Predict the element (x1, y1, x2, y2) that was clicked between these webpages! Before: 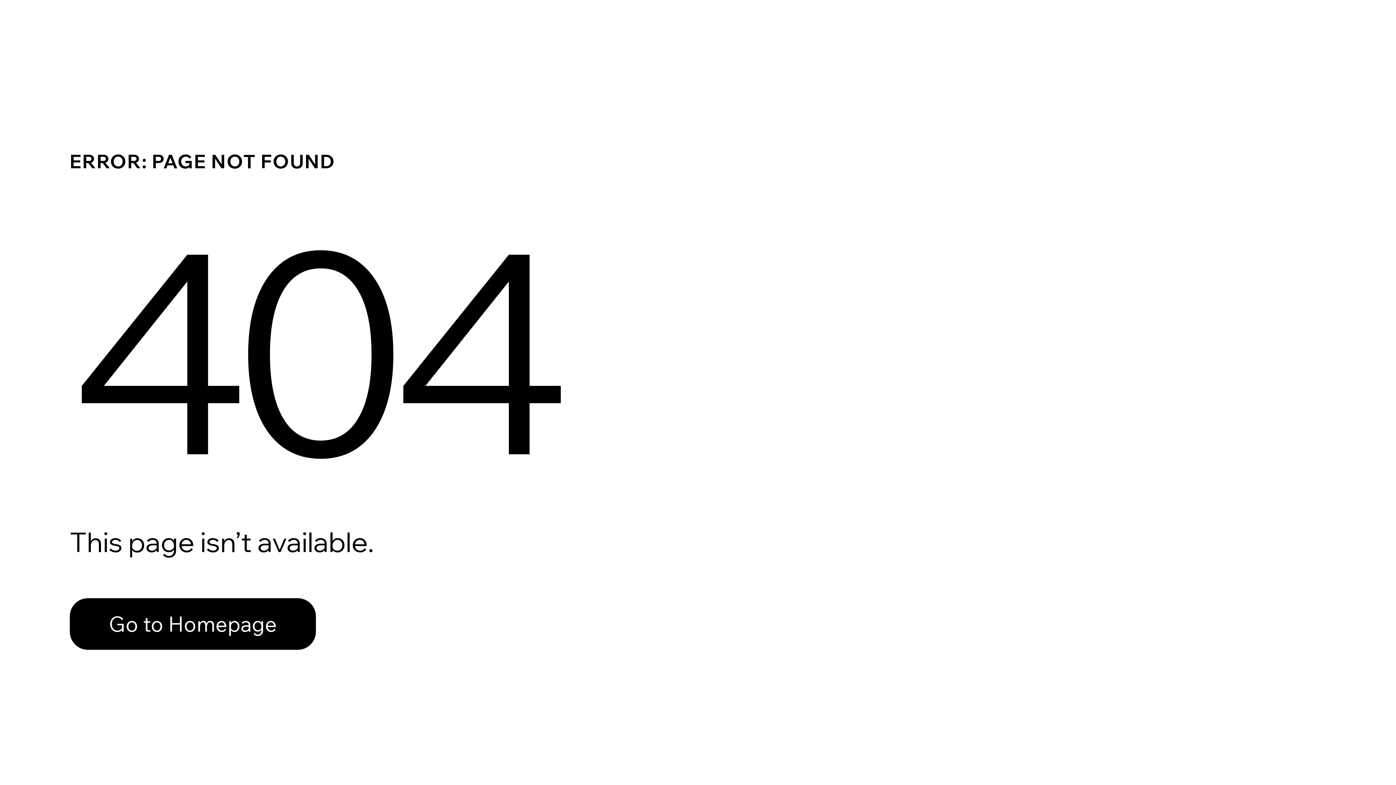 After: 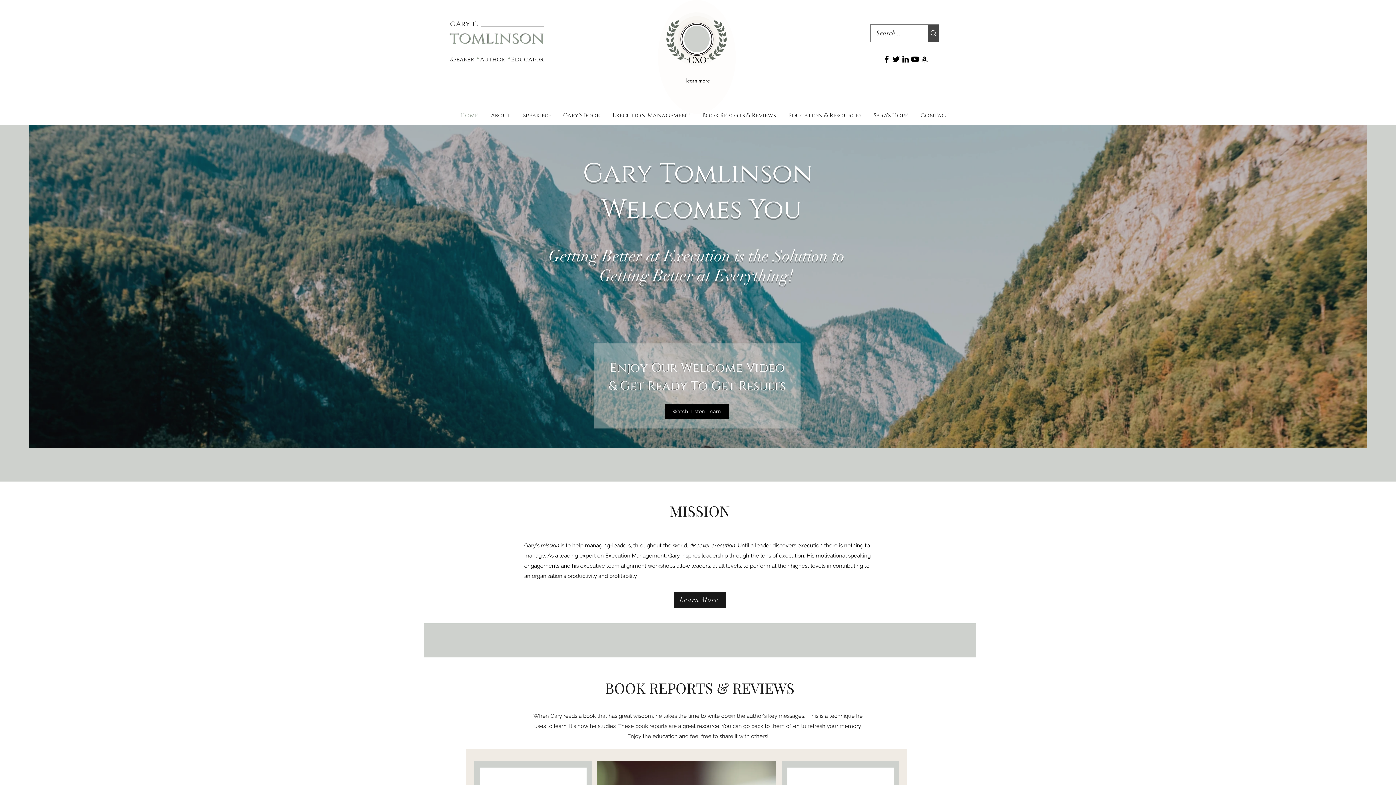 Action: label: Go to Homepage bbox: (69, 598, 316, 650)